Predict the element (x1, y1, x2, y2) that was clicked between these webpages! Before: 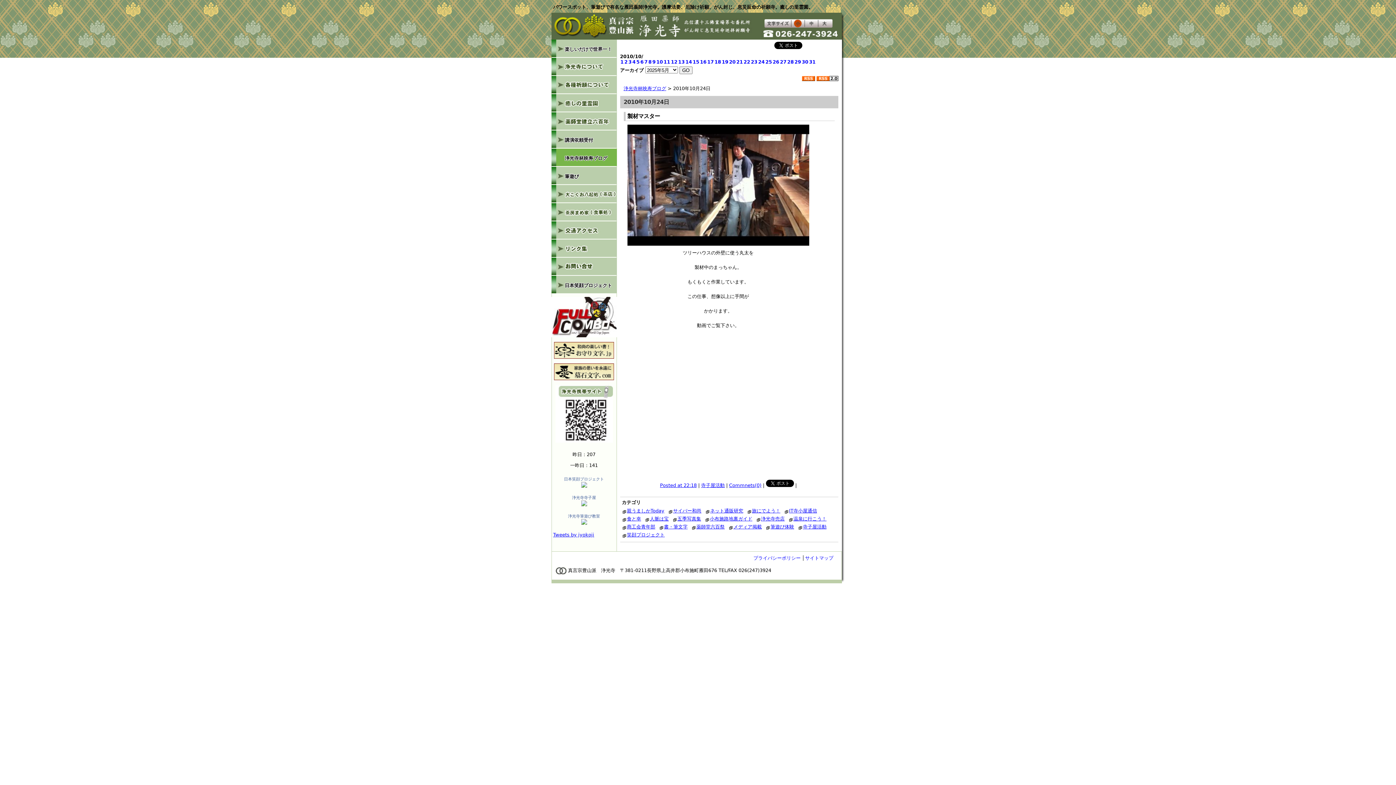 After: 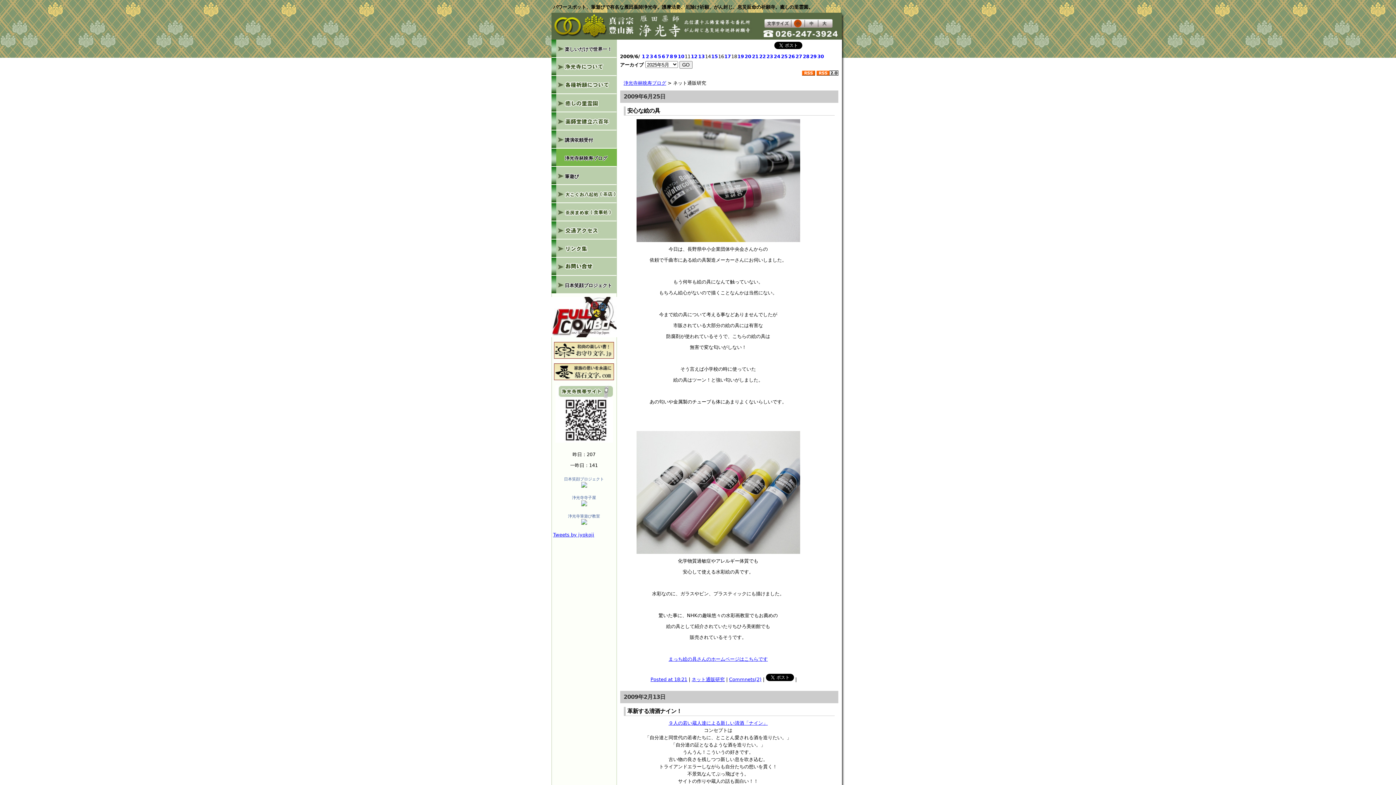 Action: bbox: (710, 508, 743, 513) label: ネット通販研究